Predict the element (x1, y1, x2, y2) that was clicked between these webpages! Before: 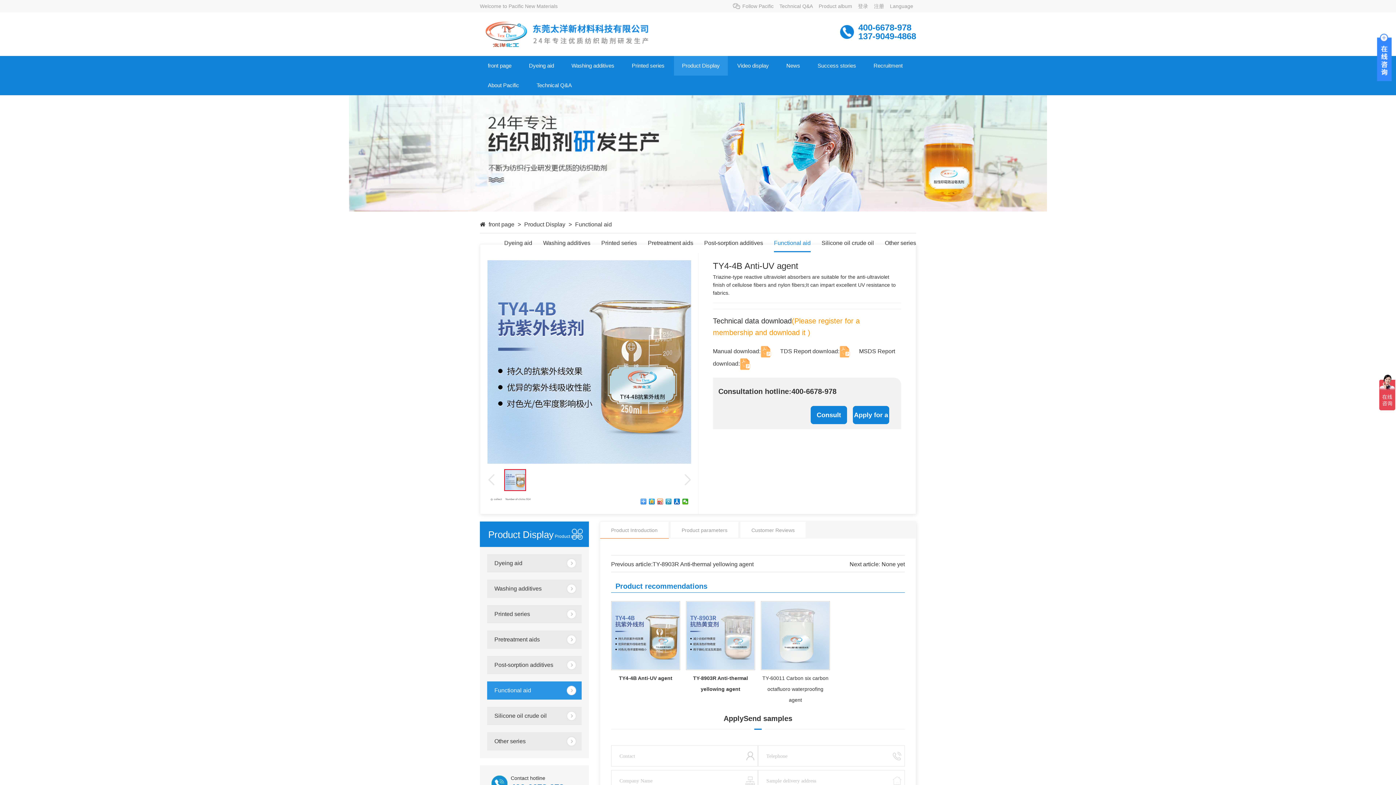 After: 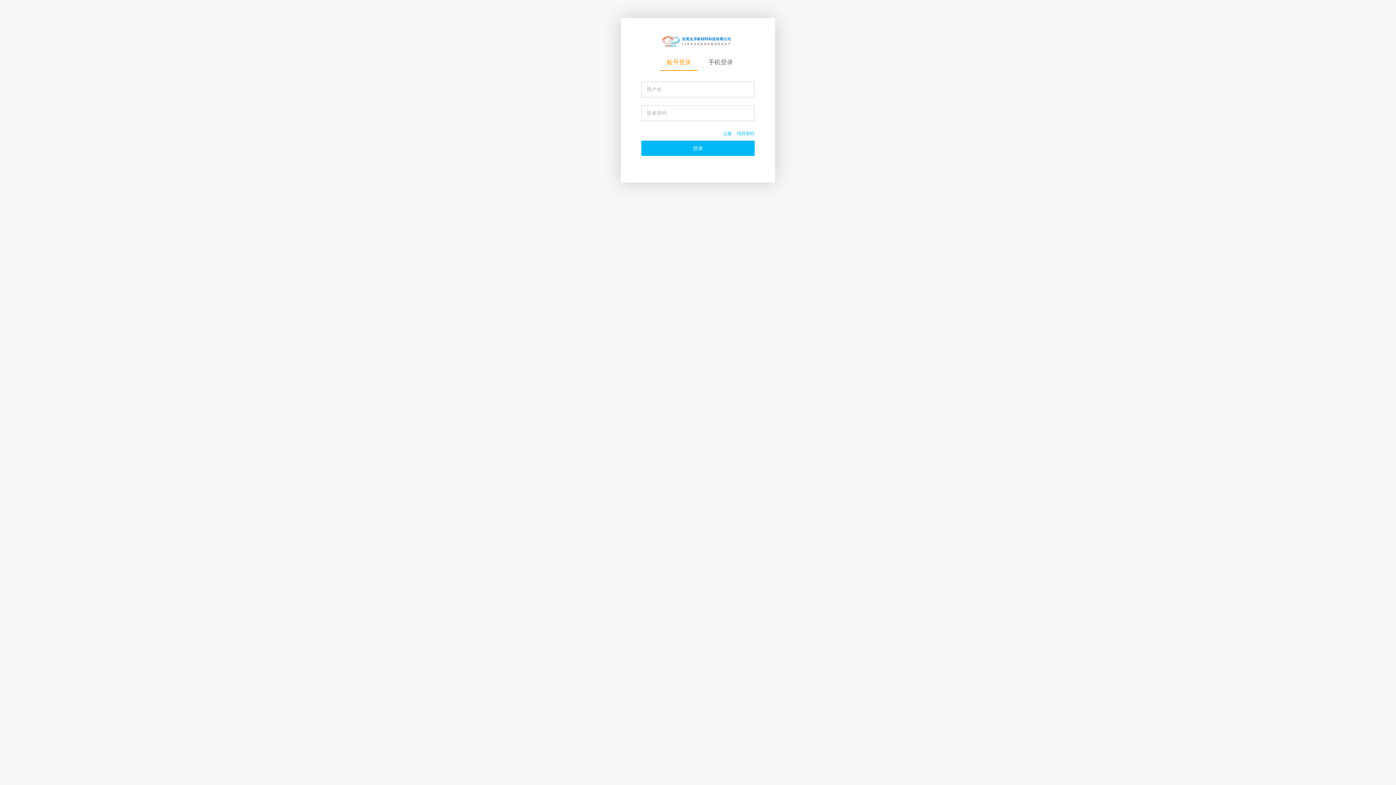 Action: label: TDS Report download:  bbox: (776, 344, 855, 358)